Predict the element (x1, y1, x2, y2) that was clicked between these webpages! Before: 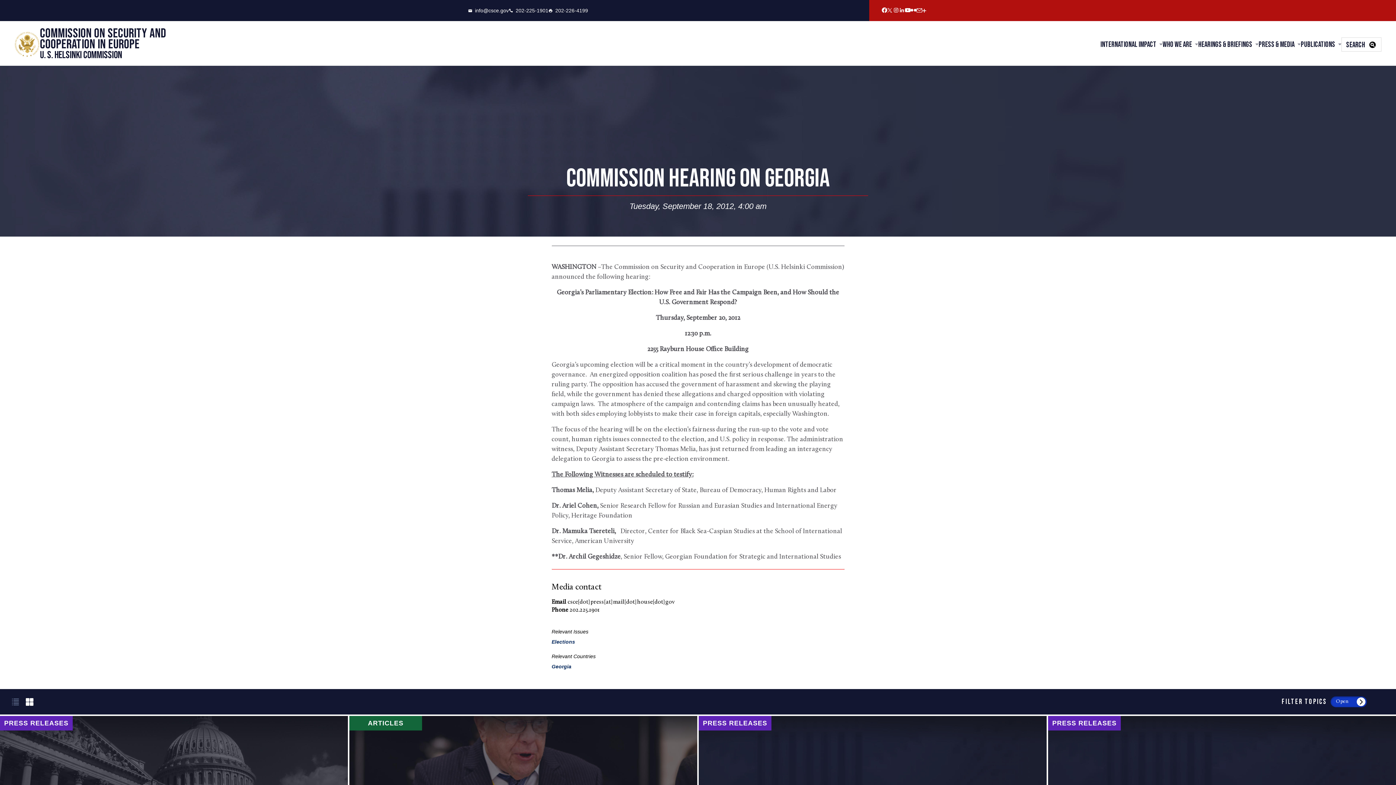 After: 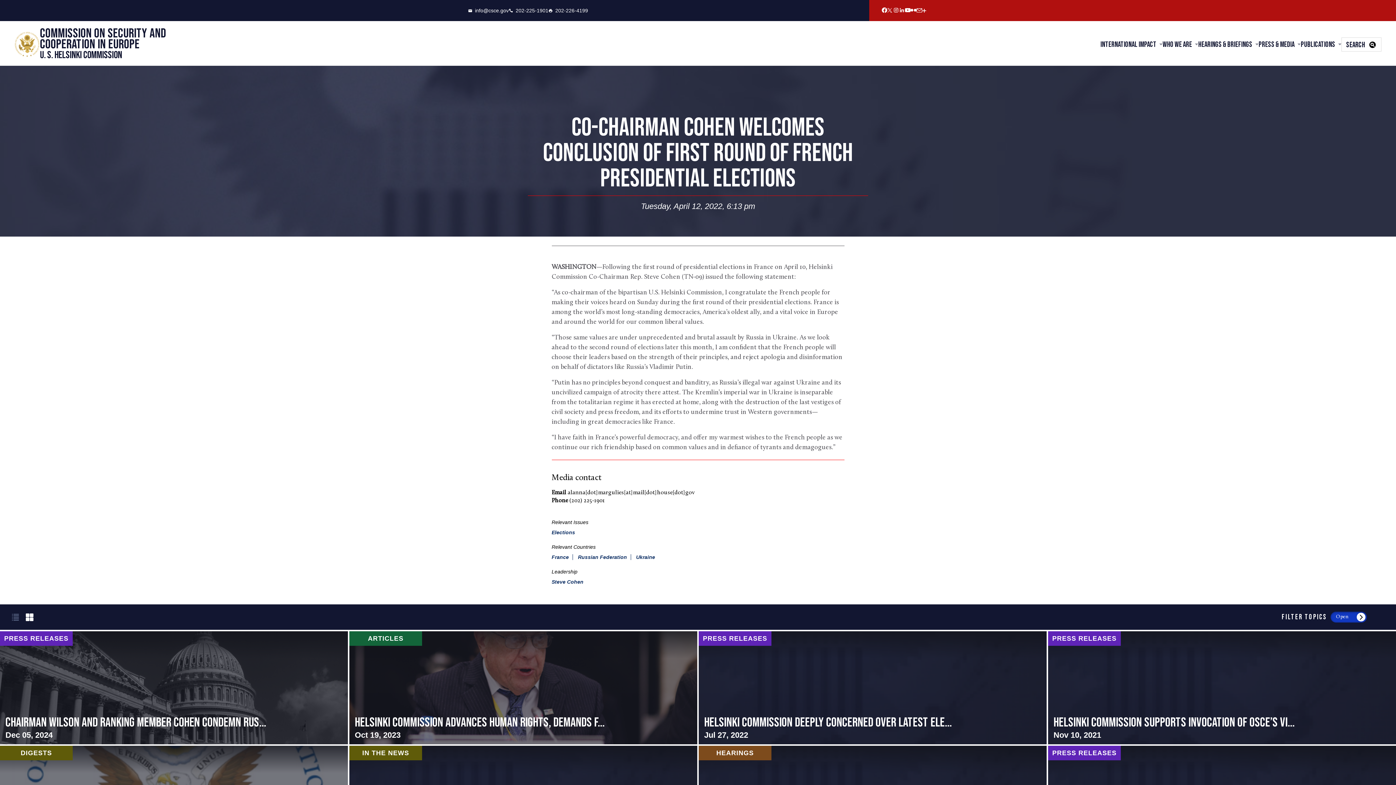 Action: bbox: (1048, 716, 1396, 829) label: screen-reader-text